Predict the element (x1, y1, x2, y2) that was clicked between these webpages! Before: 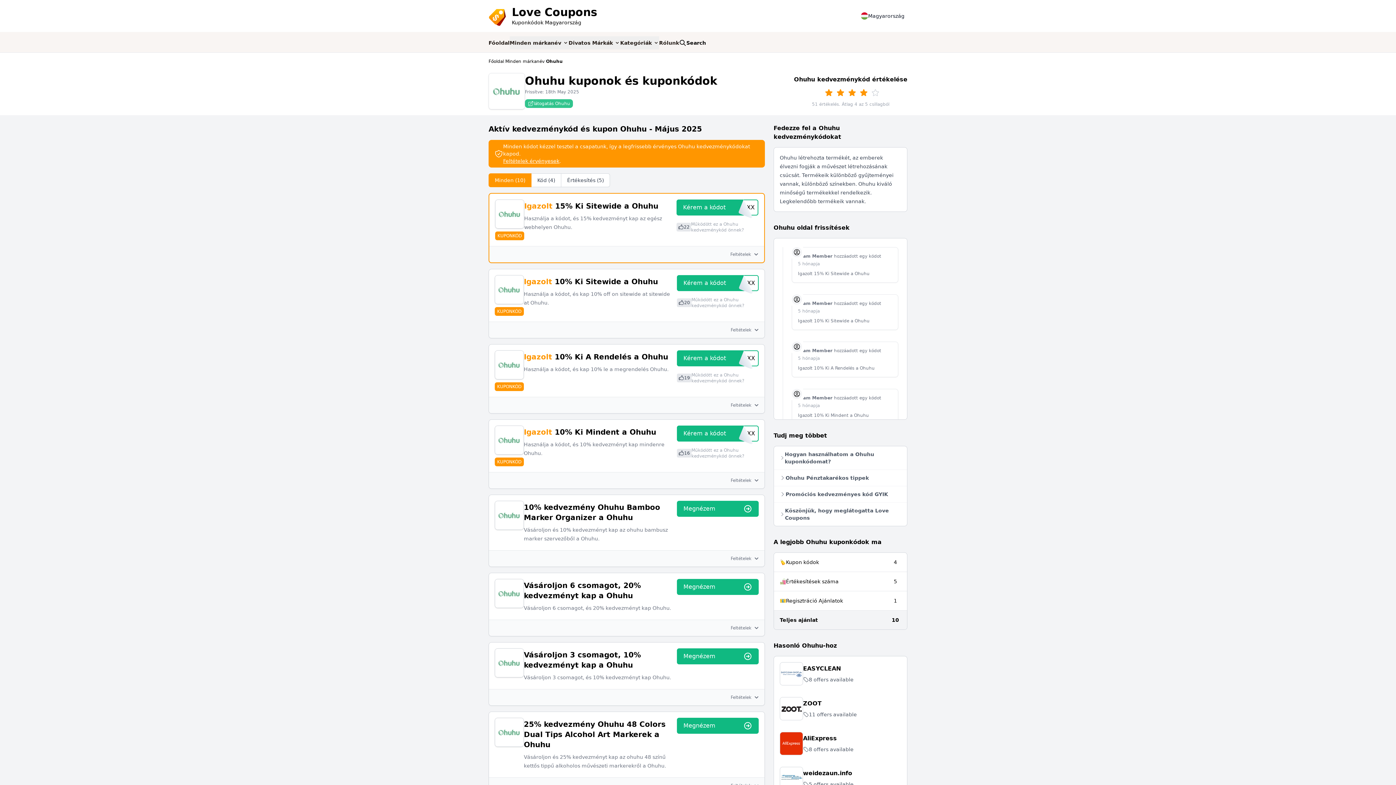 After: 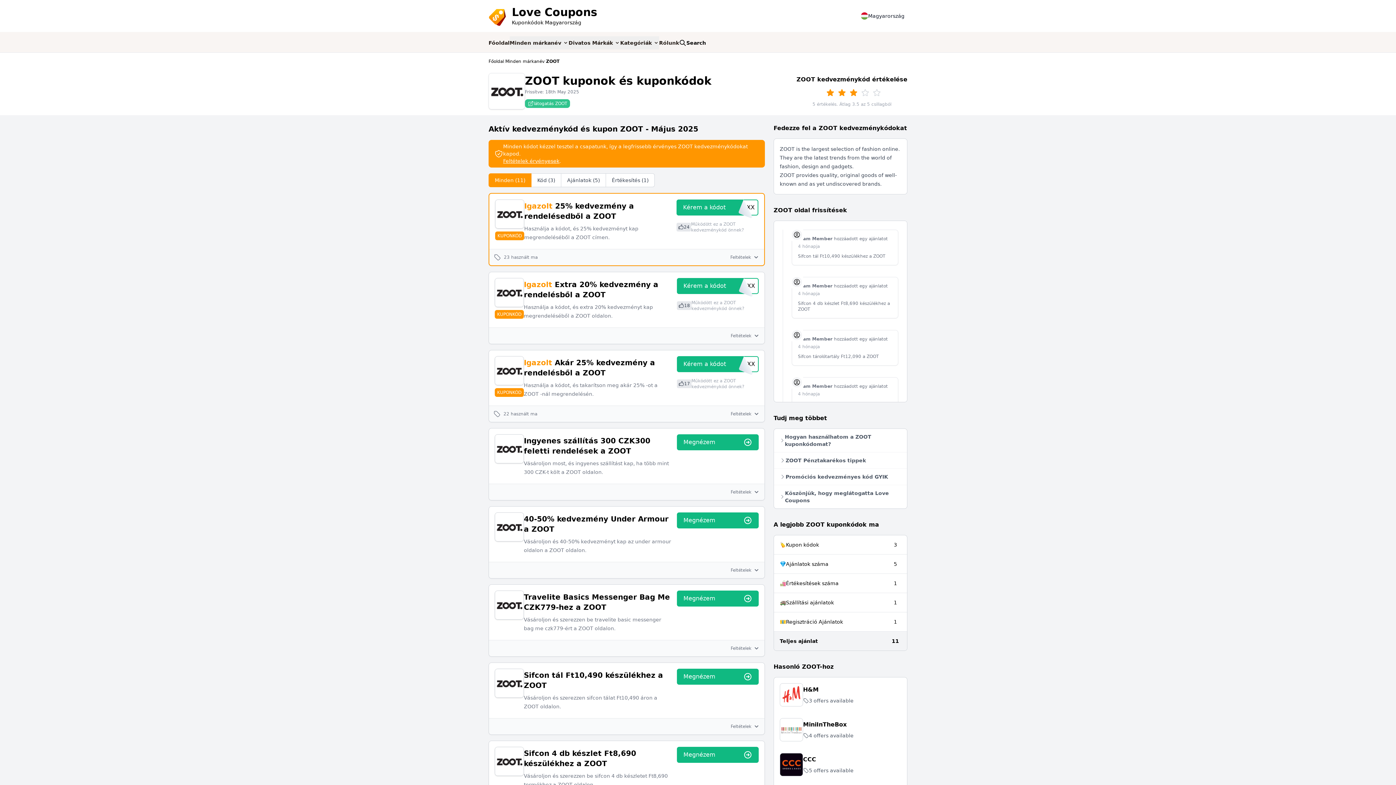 Action: bbox: (774, 691, 907, 726) label: ZOOT

11 offers available